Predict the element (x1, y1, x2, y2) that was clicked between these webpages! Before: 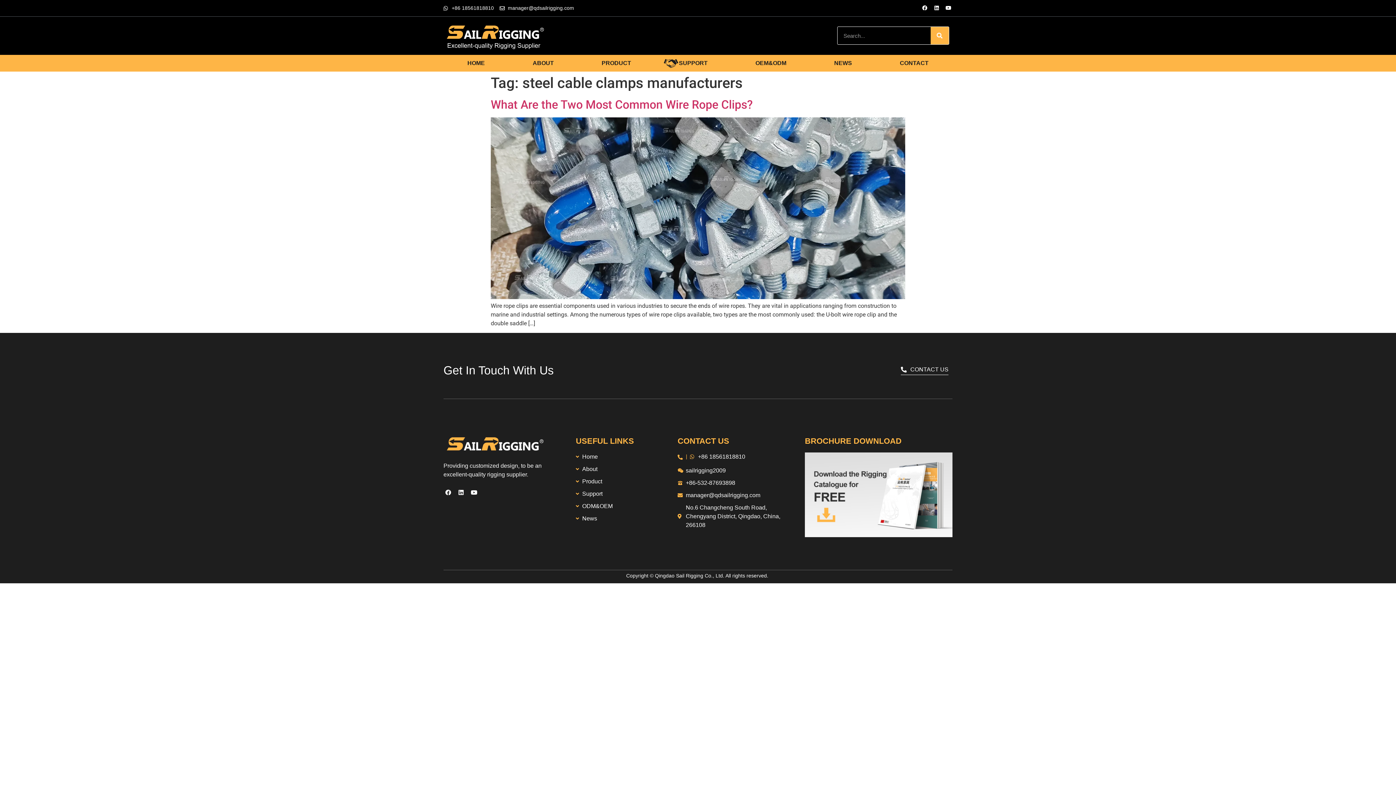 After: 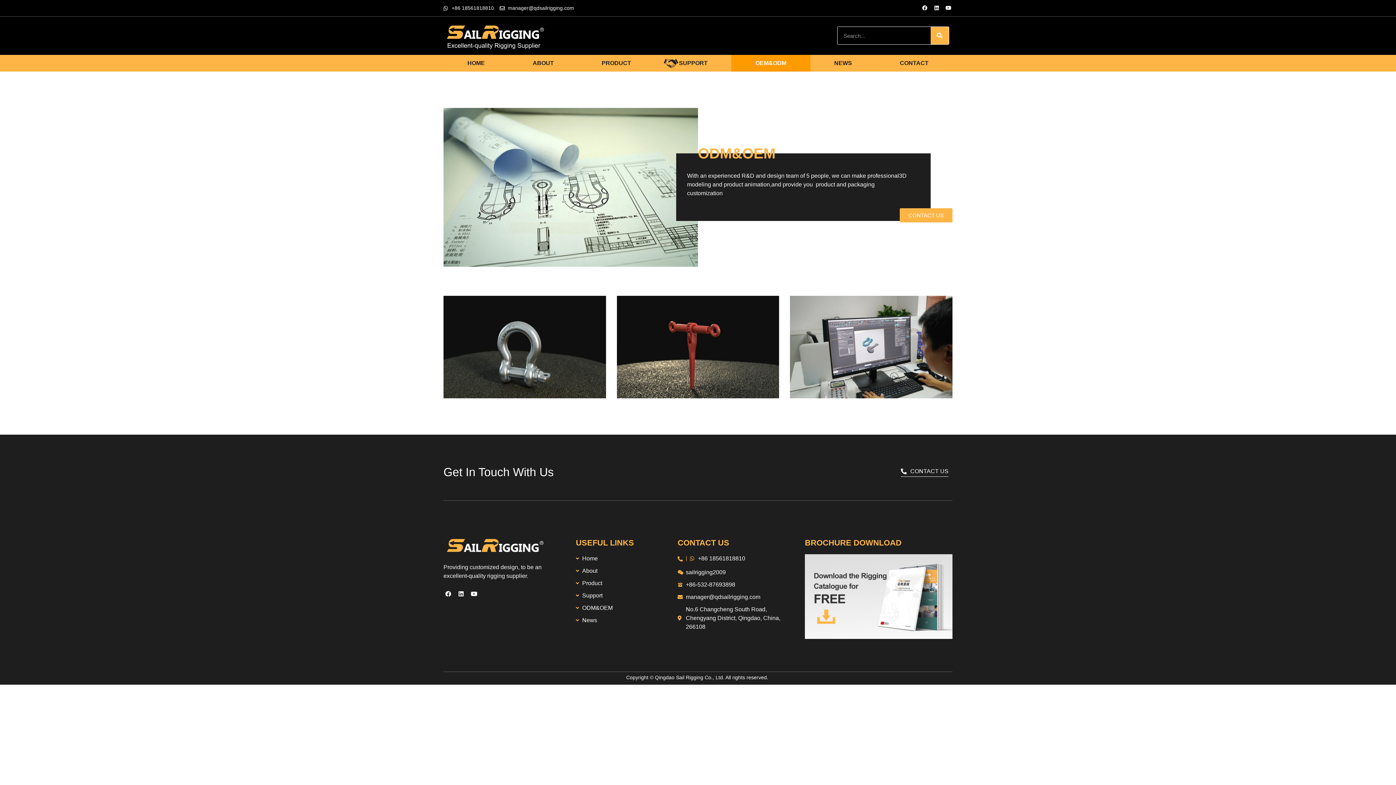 Action: bbox: (731, 54, 810, 71) label: OEM&ODM